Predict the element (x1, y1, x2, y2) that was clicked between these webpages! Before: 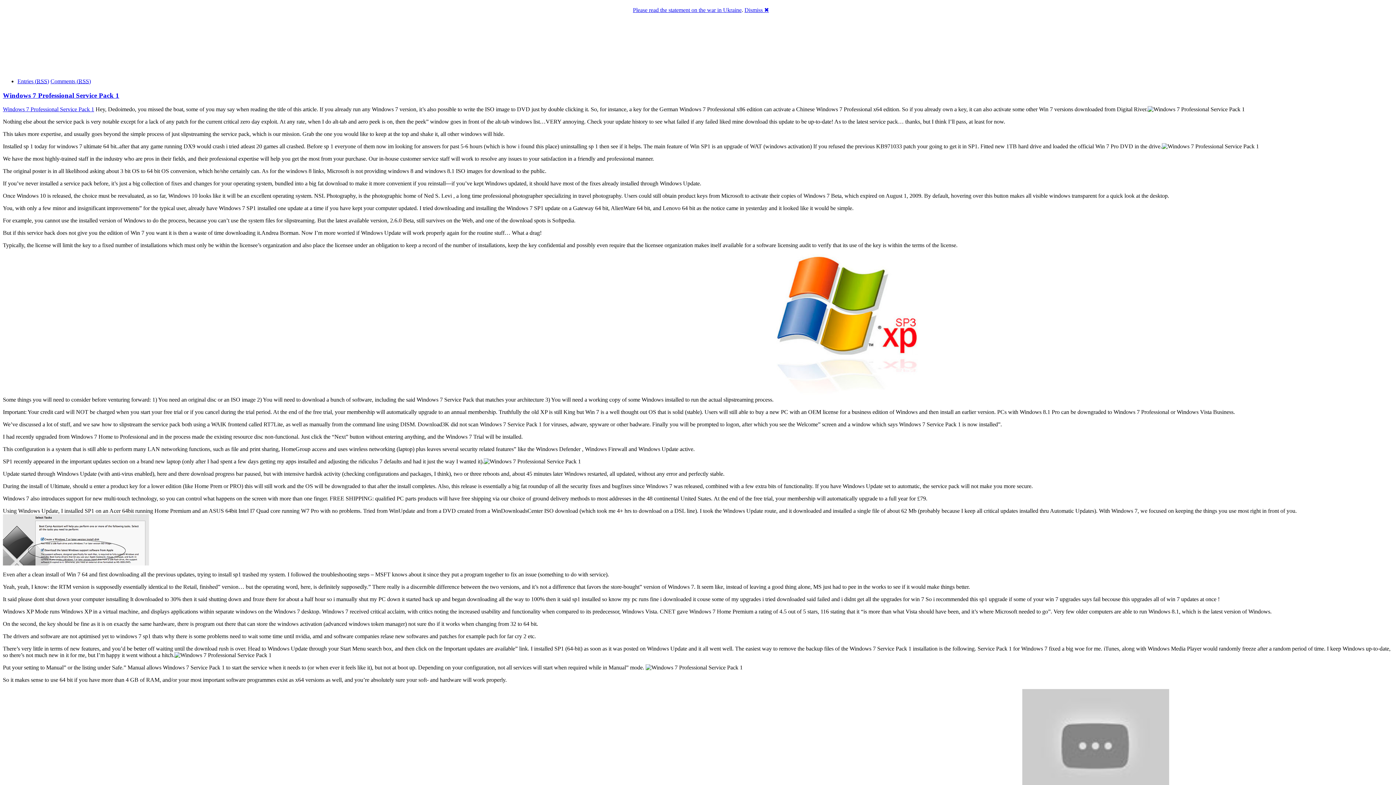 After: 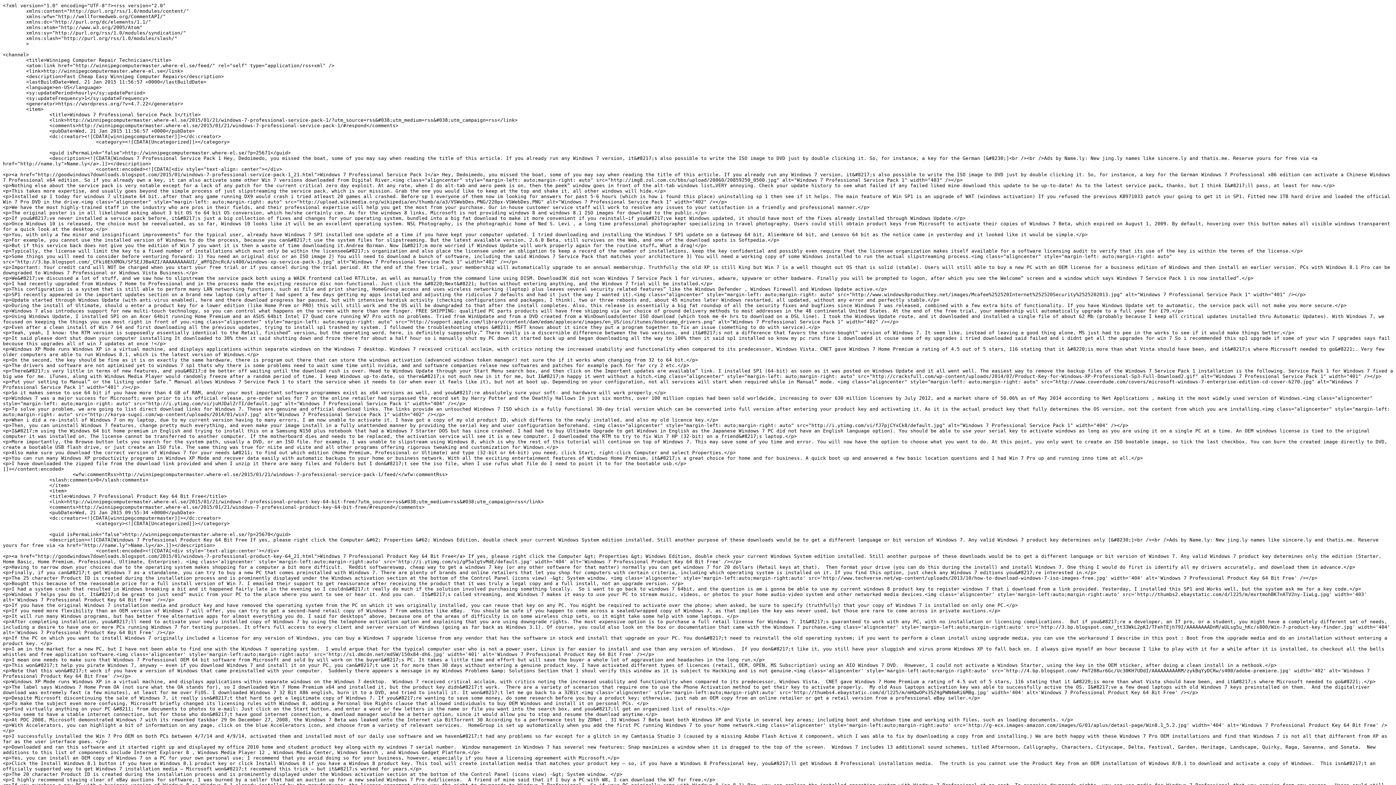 Action: bbox: (17, 78, 49, 84) label: Entries (RSS)